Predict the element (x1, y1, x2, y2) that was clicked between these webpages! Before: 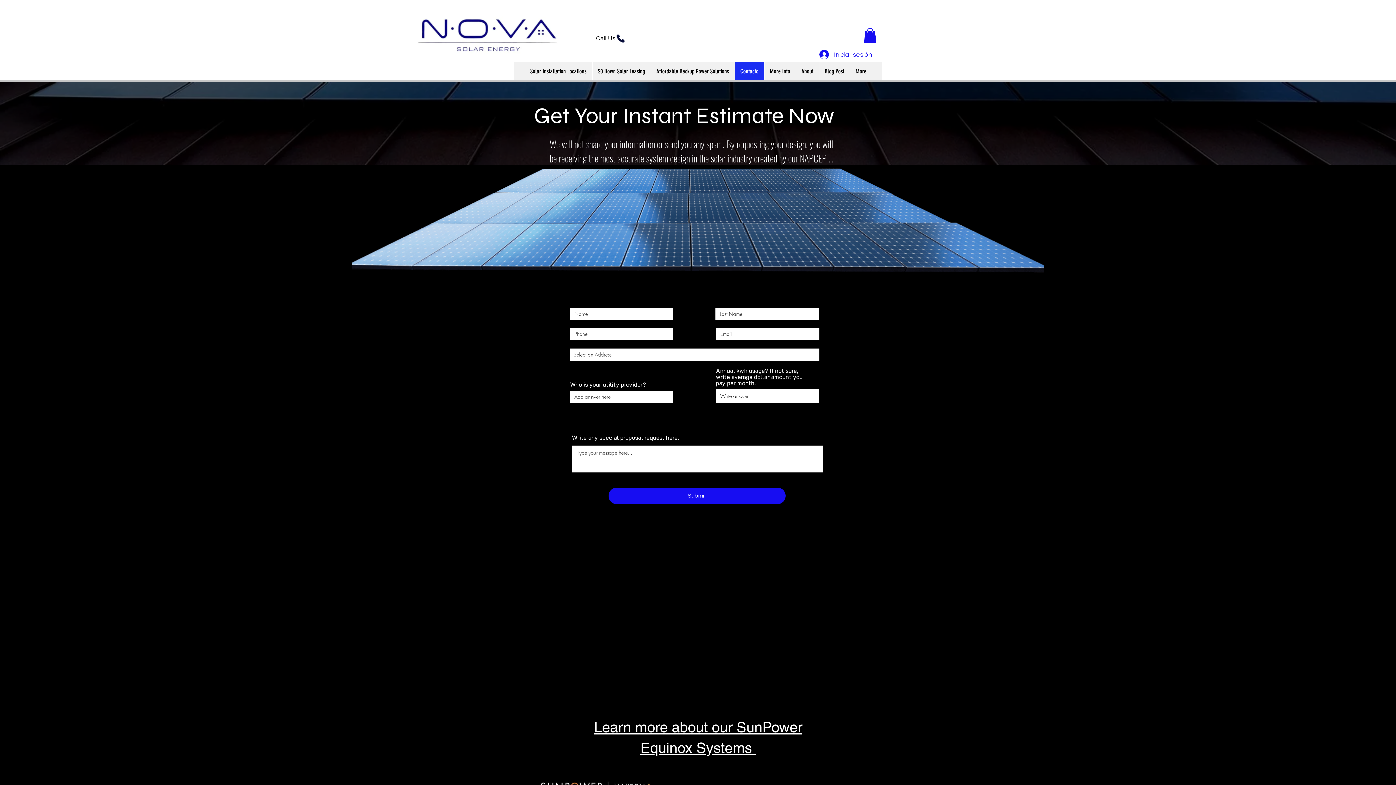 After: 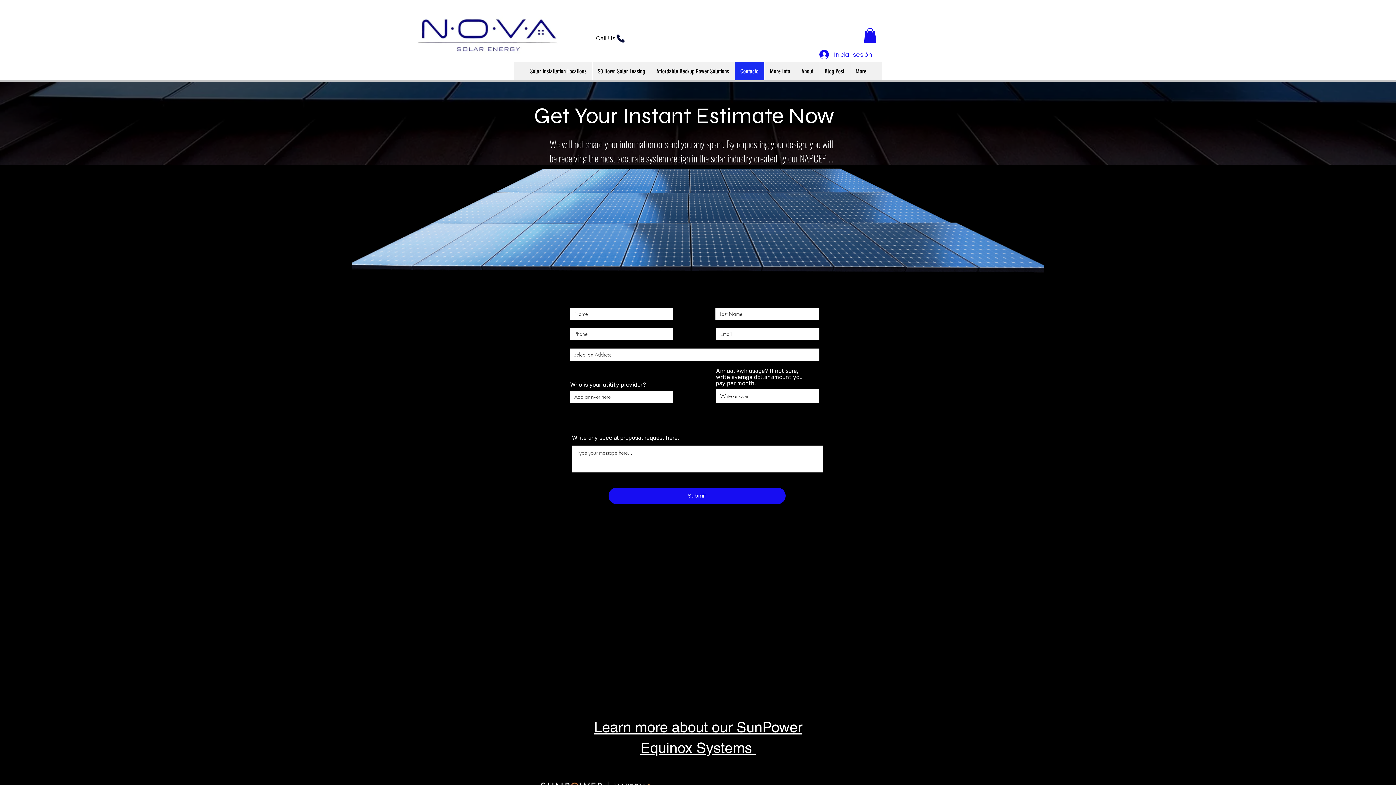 Action: label: Call Us bbox: (579, 33, 642, 43)